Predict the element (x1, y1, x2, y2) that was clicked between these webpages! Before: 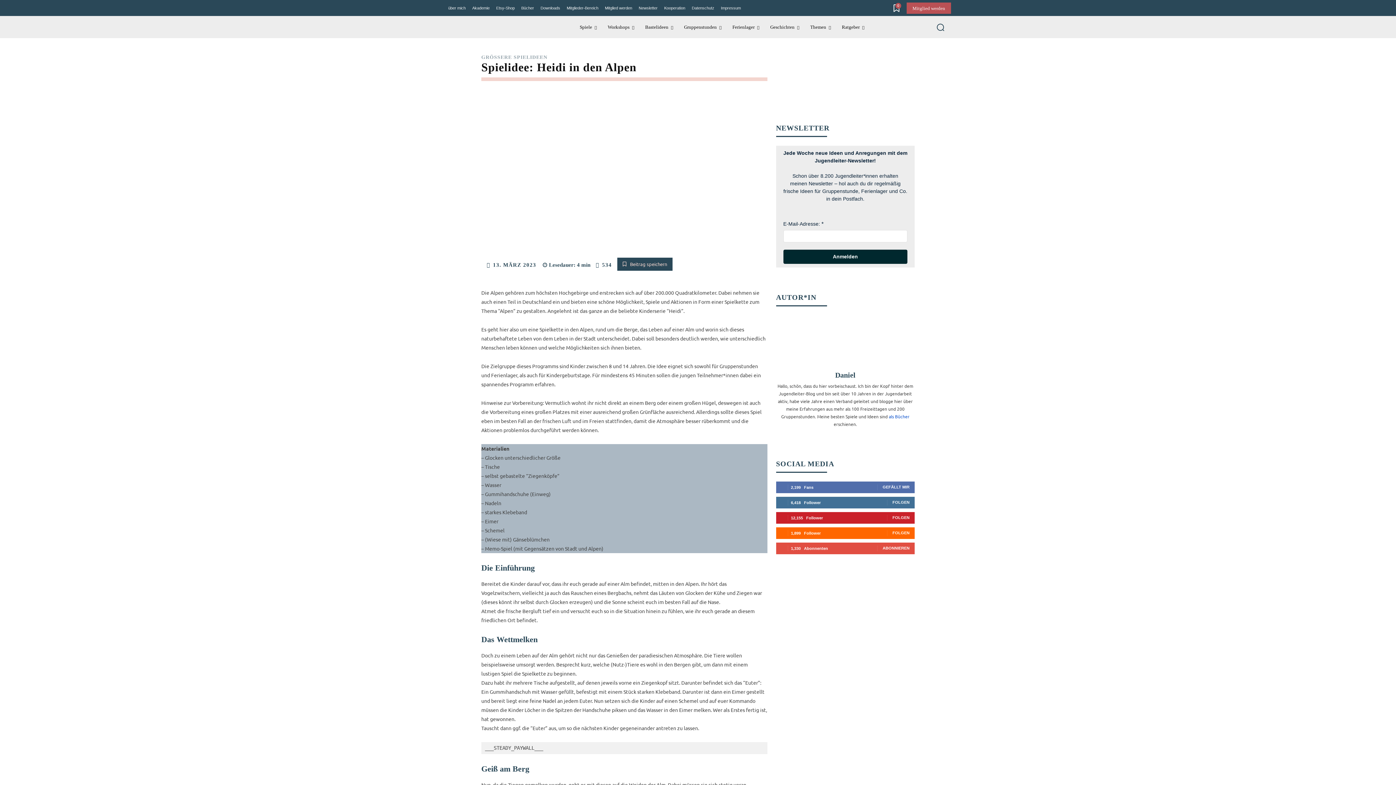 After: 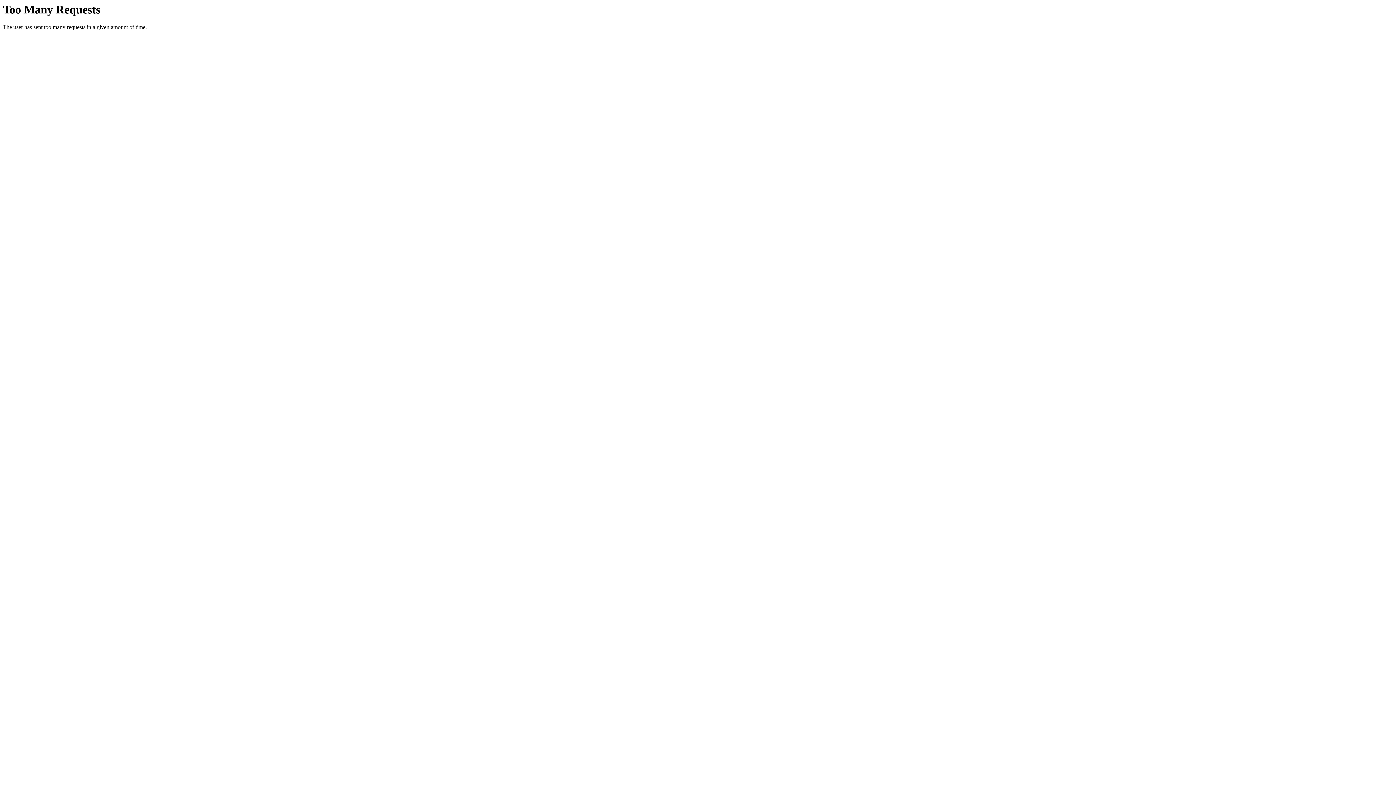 Action: label: 0 bbox: (893, 4, 899, 13)